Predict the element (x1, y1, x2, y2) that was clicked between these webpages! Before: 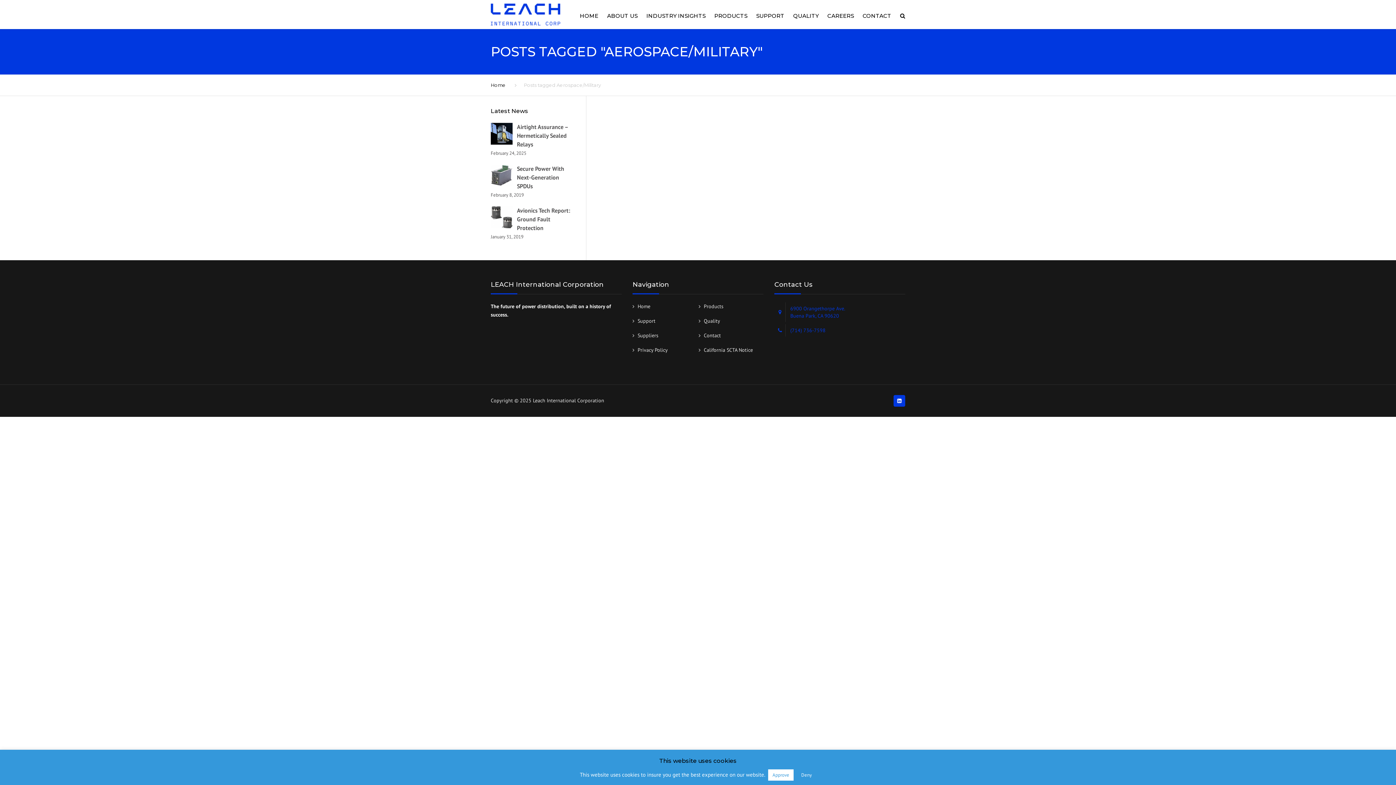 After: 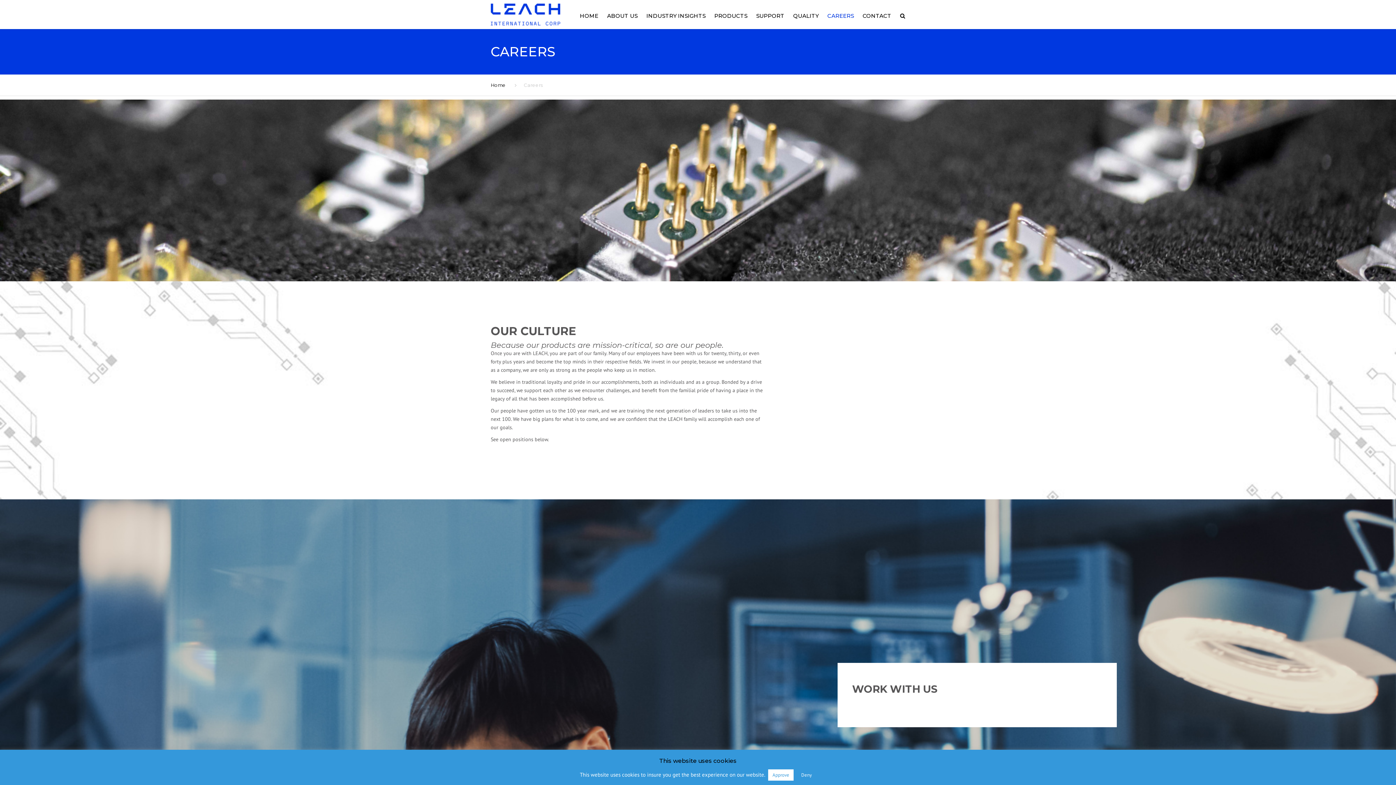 Action: label: CAREERS bbox: (824, 2, 857, 29)